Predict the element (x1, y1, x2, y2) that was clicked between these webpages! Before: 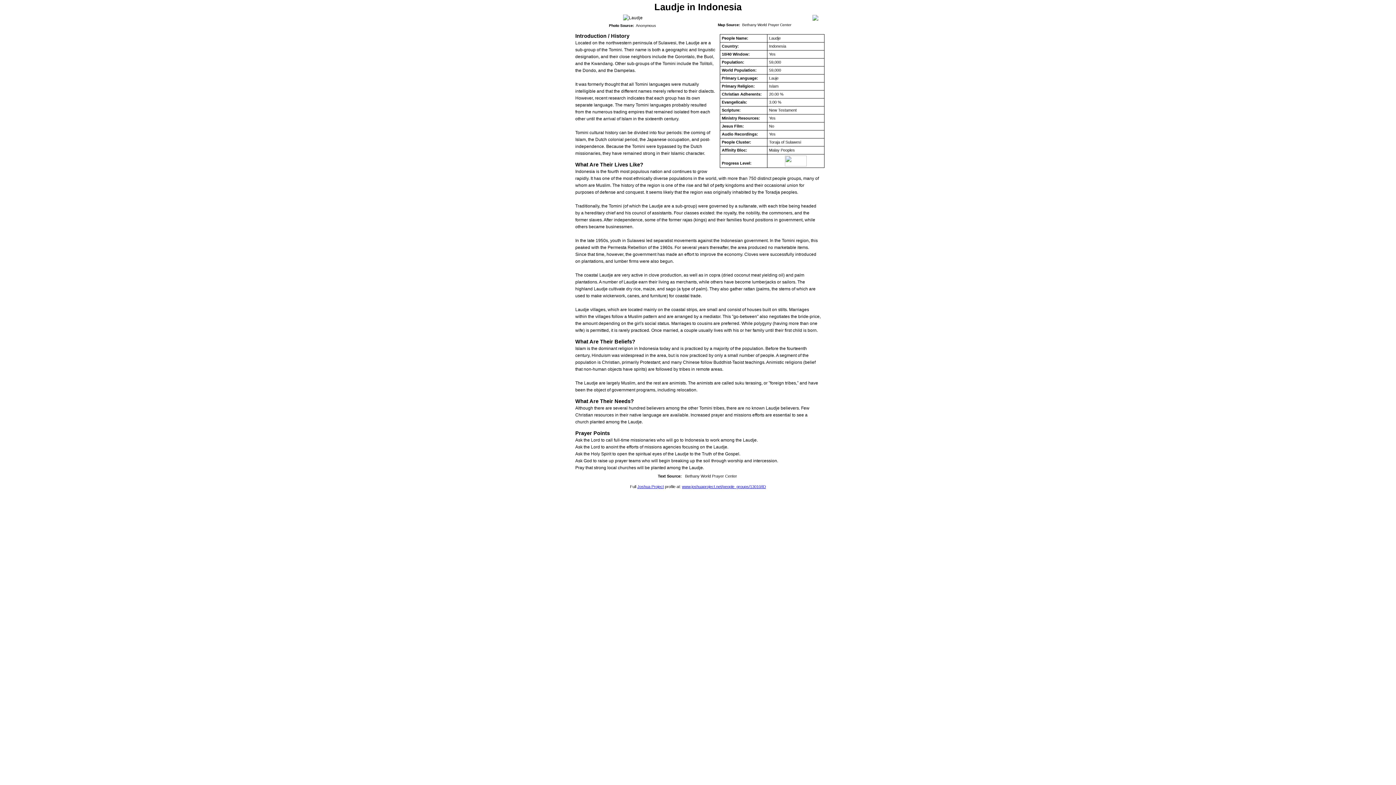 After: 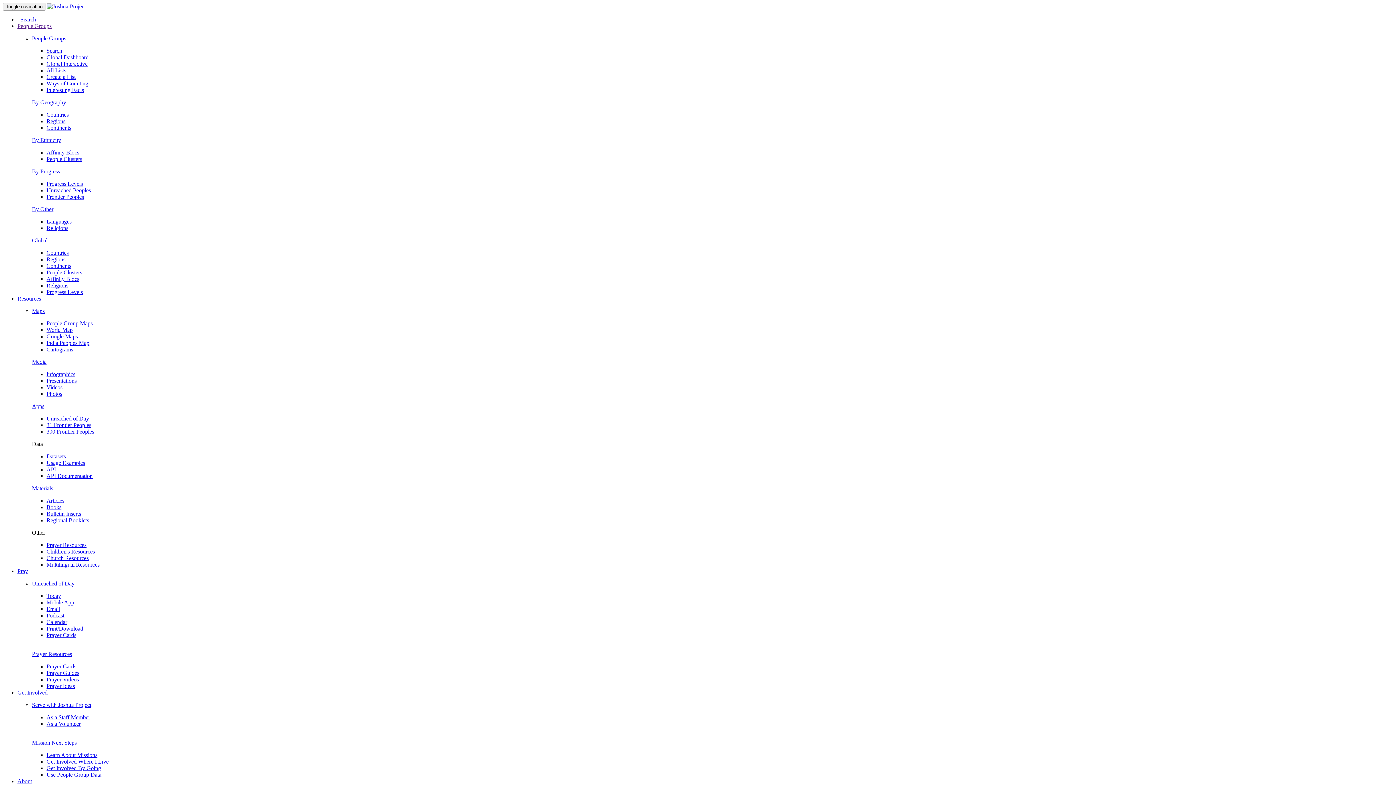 Action: label: www.joshuaproject.net/people_groups/13010/ID bbox: (682, 484, 766, 488)